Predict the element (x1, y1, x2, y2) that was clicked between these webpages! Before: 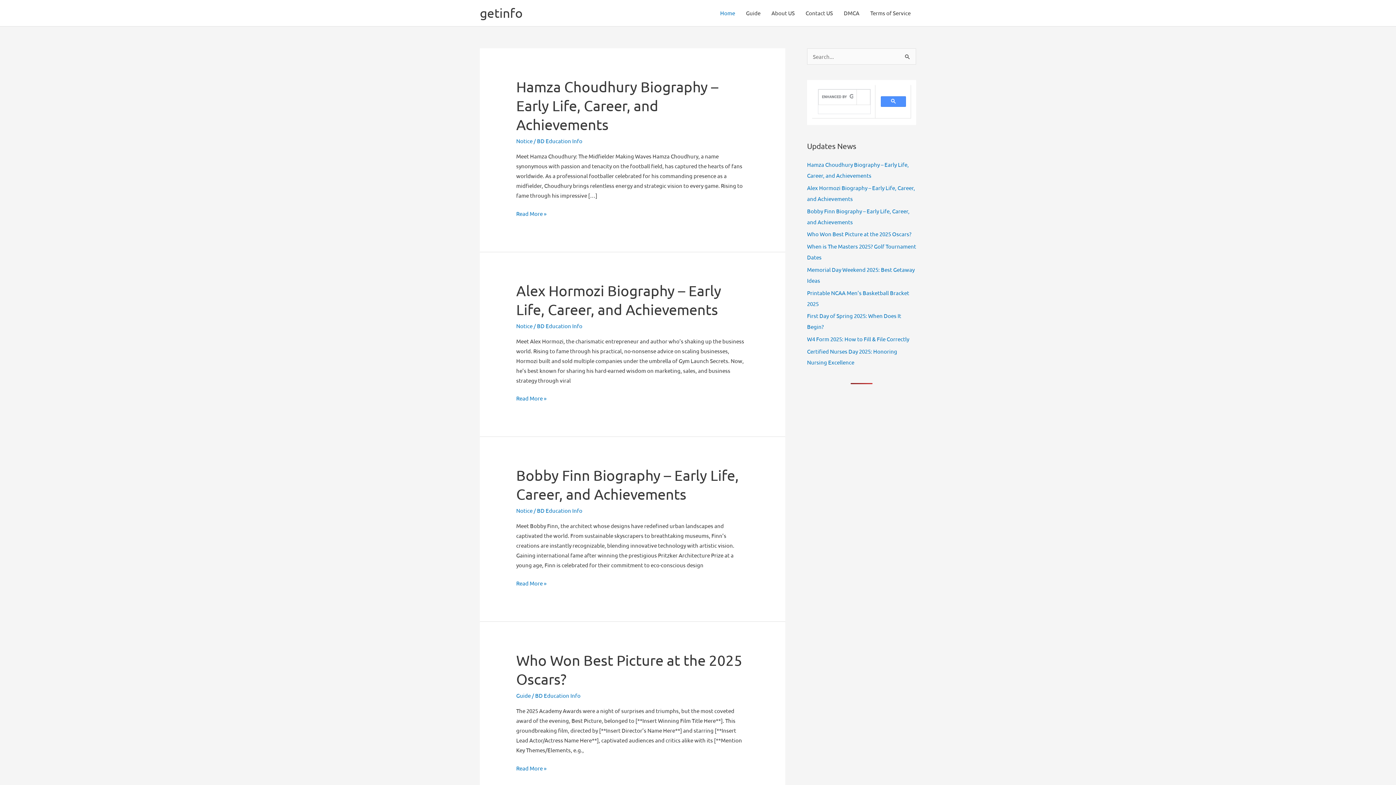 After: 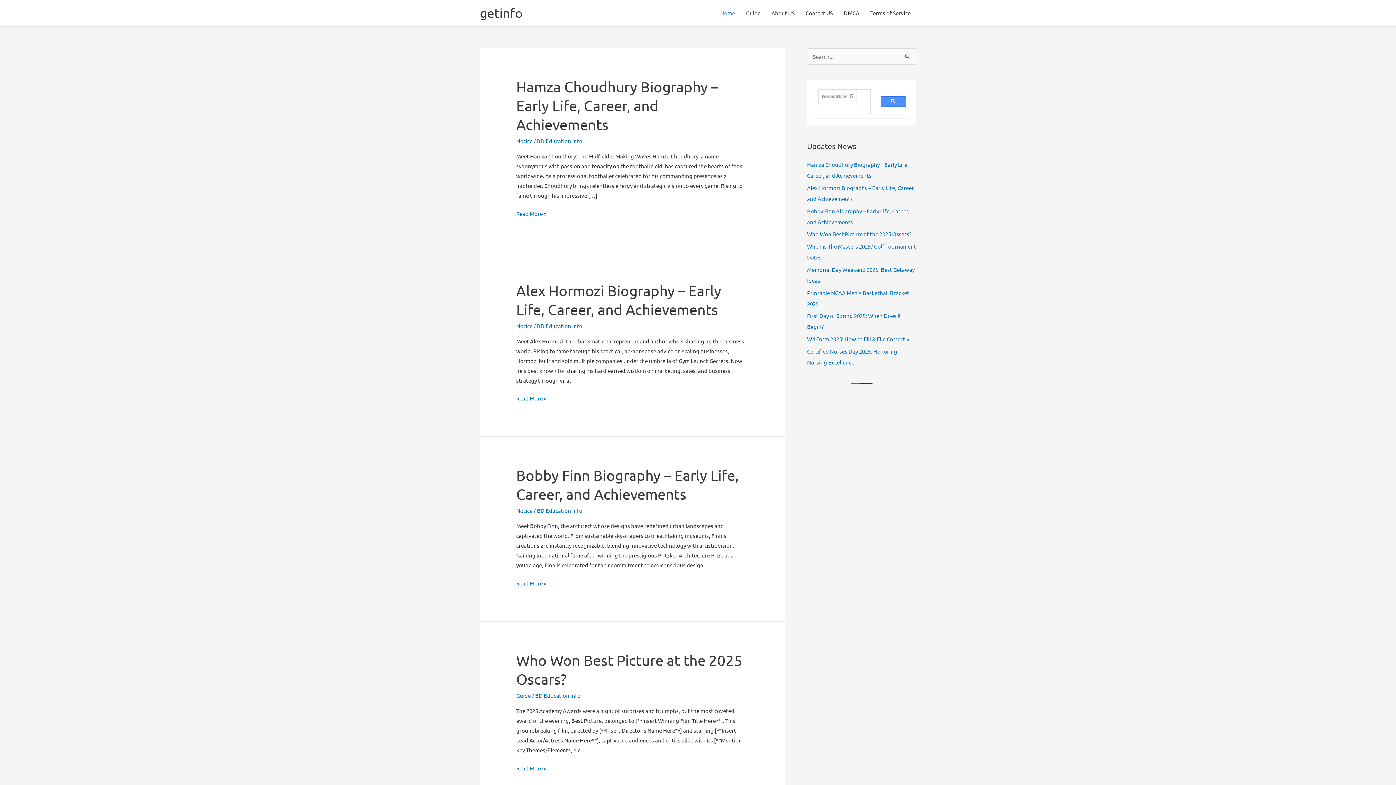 Action: bbox: (537, 322, 582, 329) label: BD Education Info